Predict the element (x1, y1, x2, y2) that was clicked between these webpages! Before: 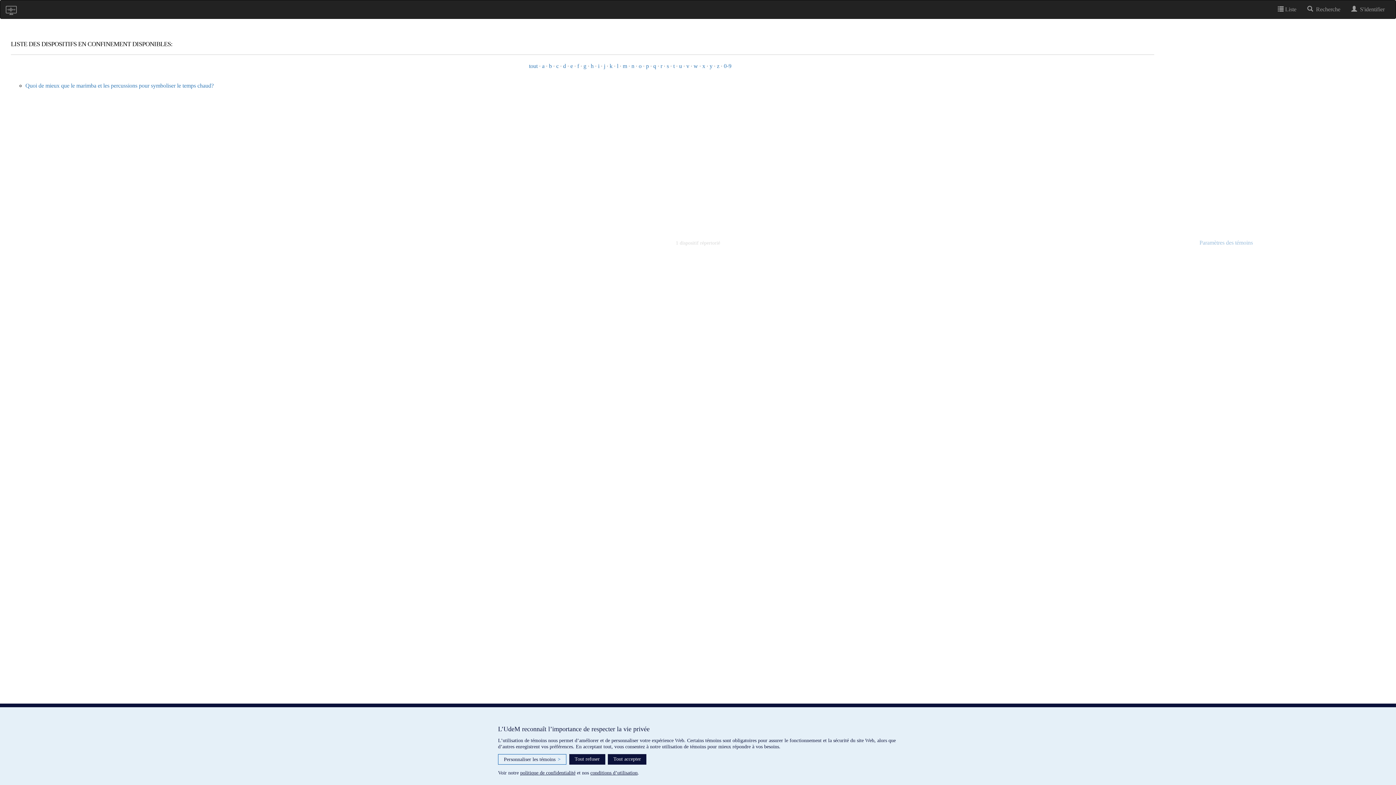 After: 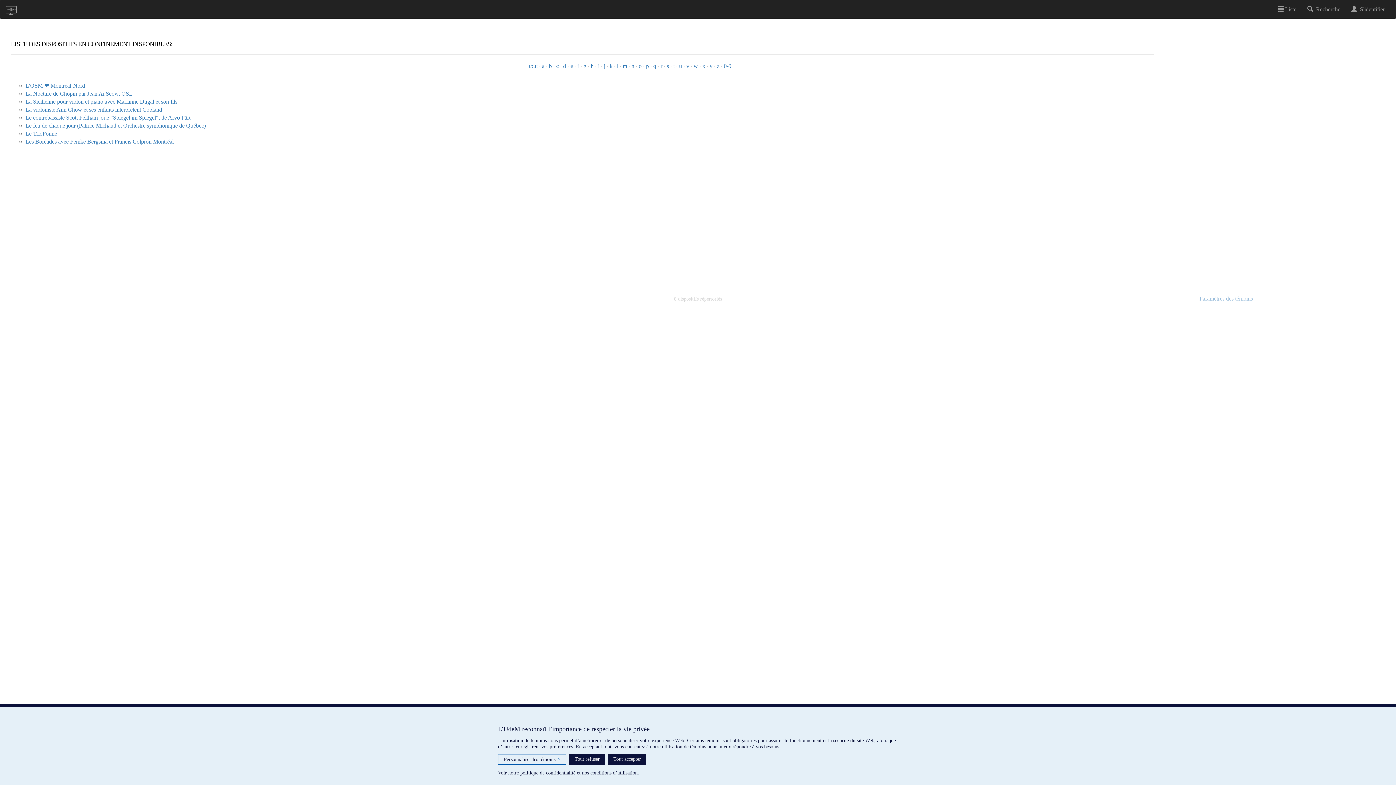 Action: bbox: (617, 62, 618, 69) label: l